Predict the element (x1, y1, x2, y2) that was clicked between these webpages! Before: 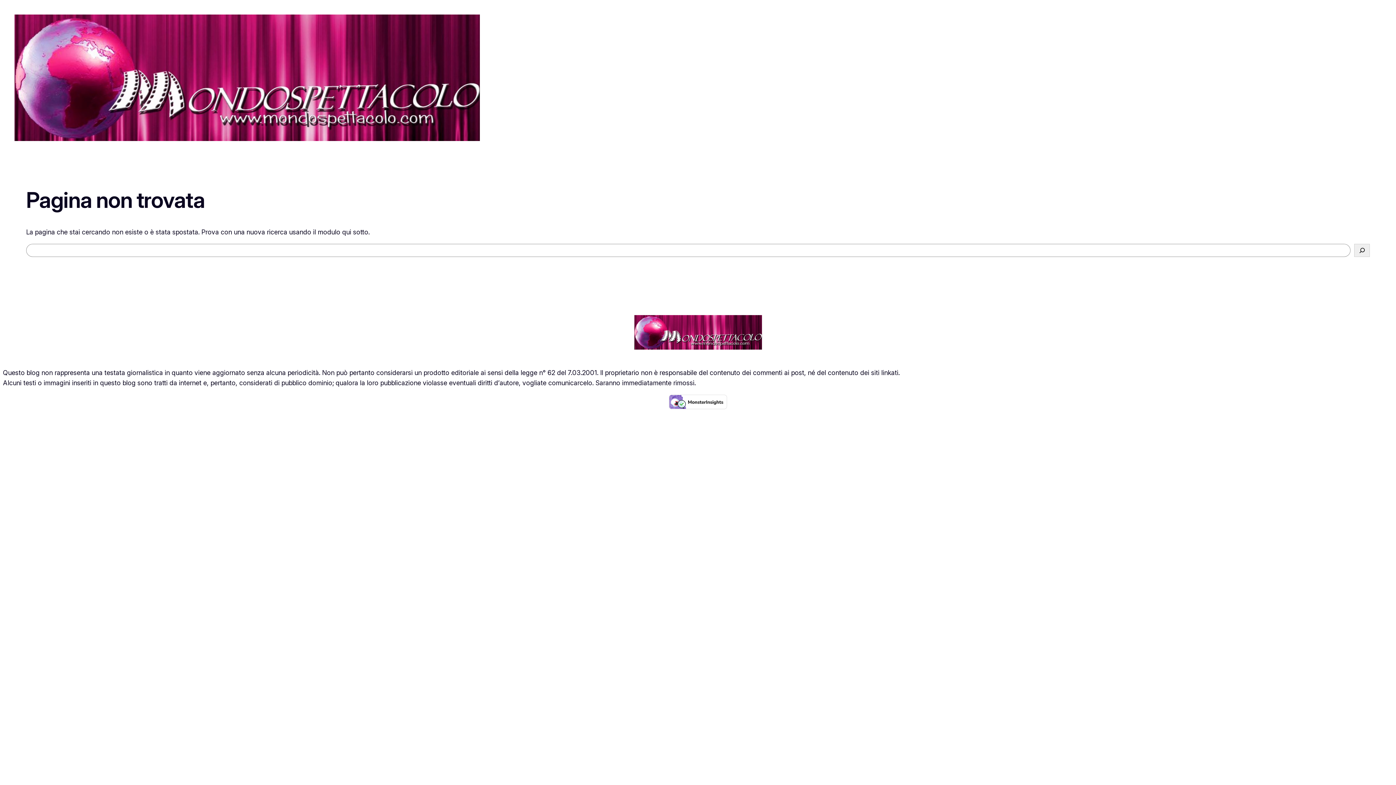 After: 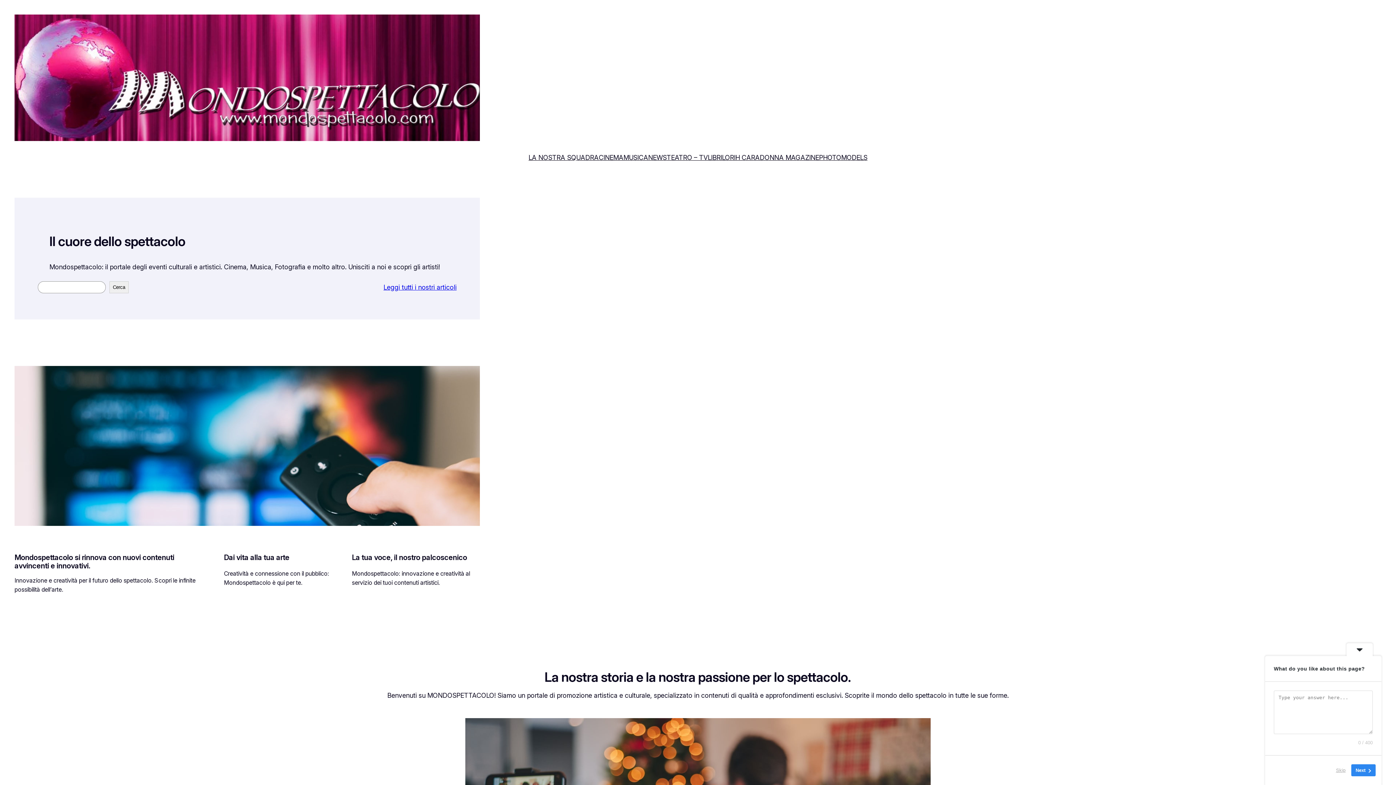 Action: bbox: (14, 14, 480, 141)